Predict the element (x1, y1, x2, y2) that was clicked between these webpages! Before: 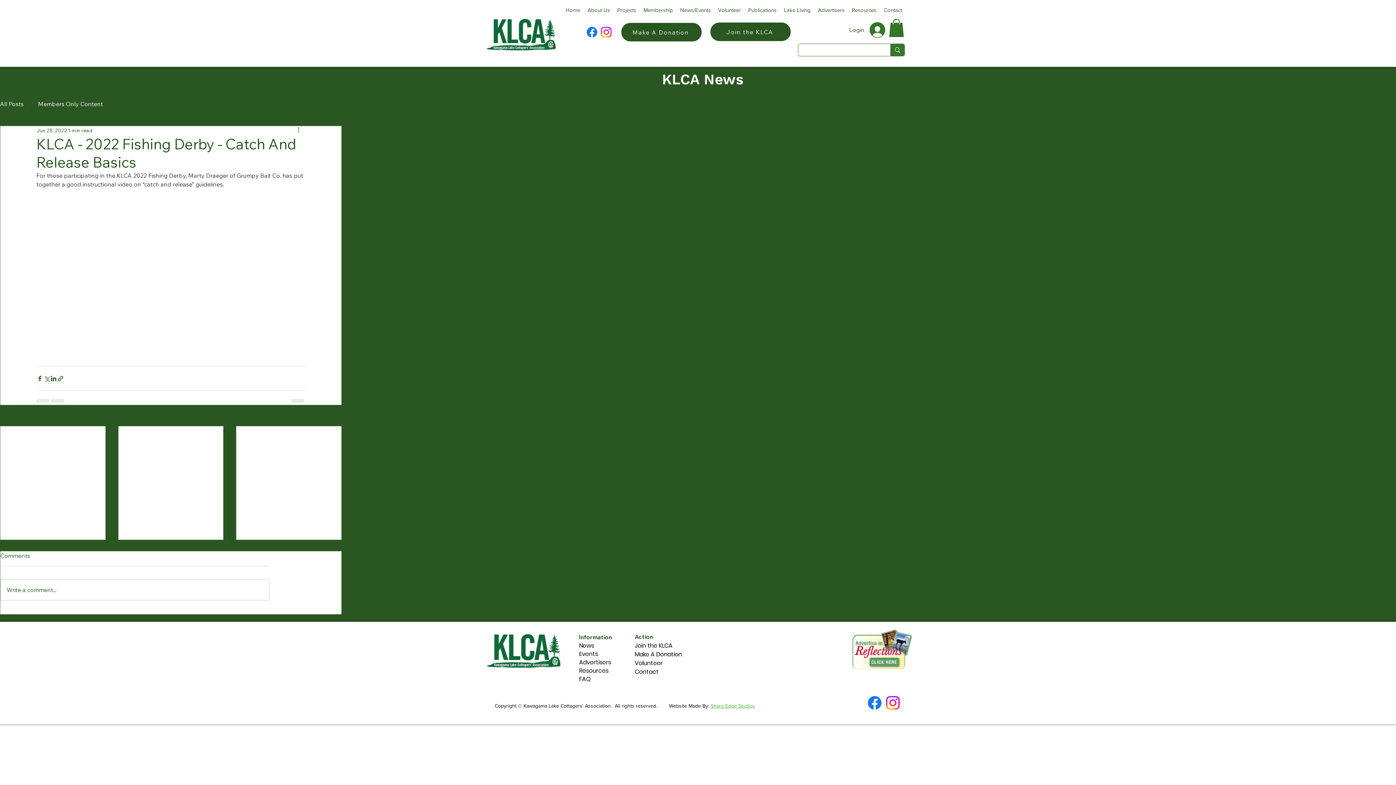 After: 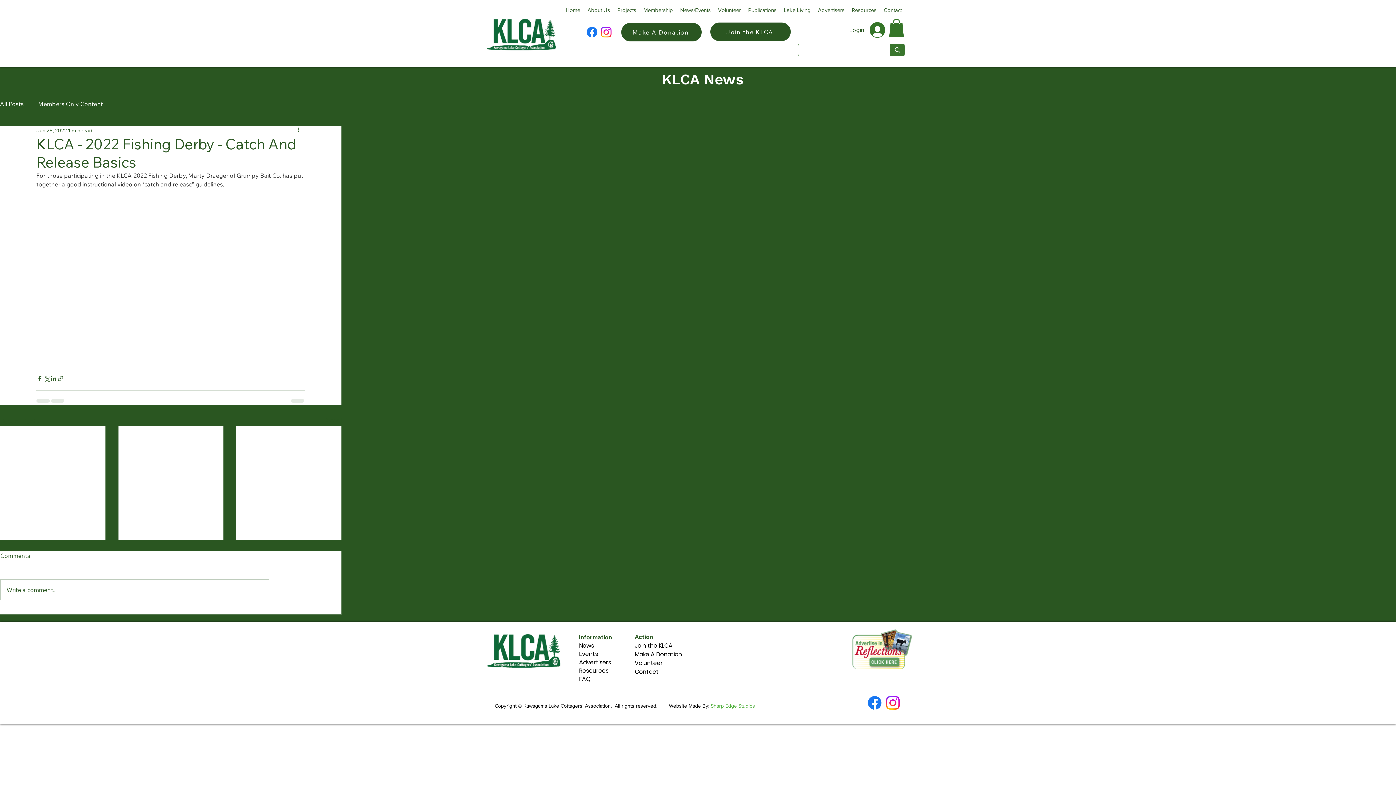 Action: label: Publications bbox: (744, 4, 780, 15)